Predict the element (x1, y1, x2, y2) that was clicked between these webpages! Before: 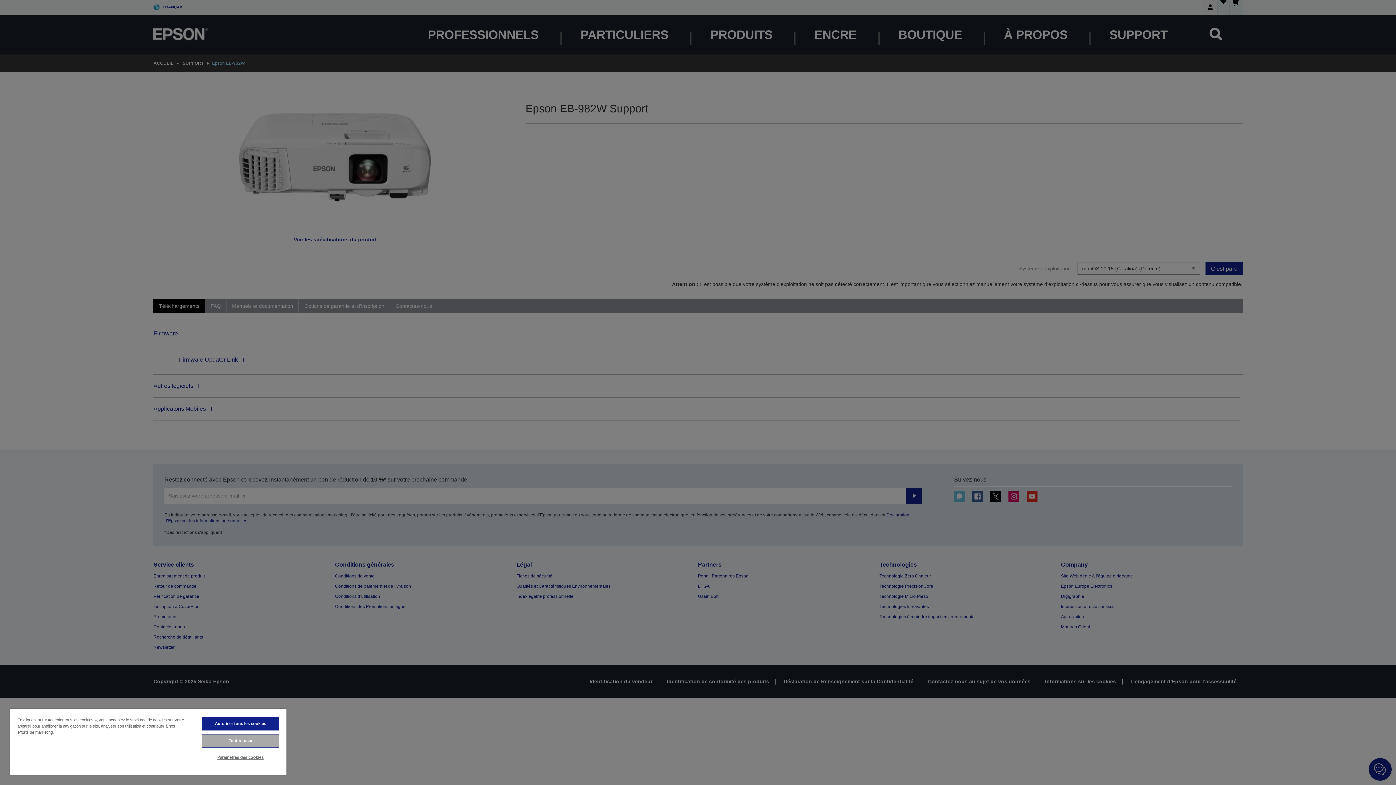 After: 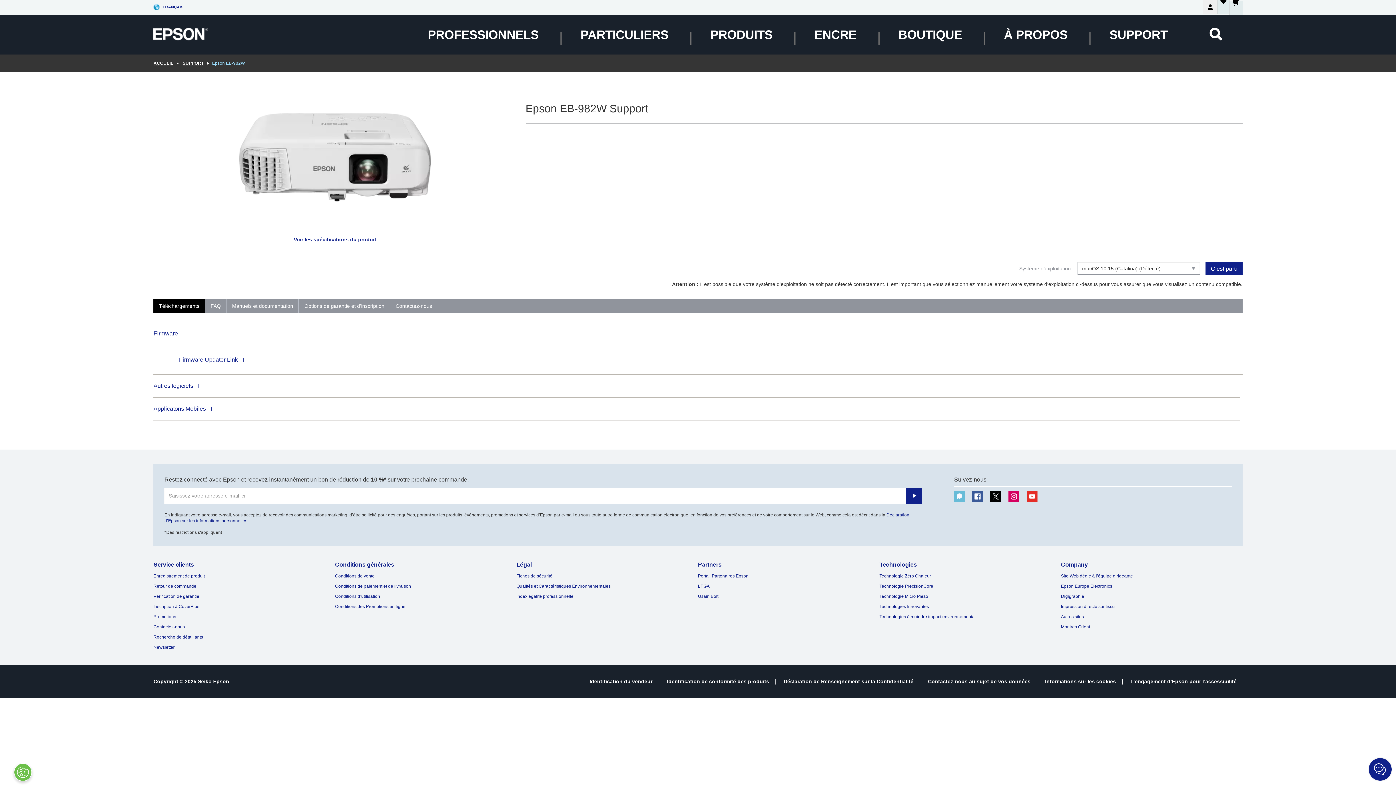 Action: bbox: (201, 717, 279, 730) label: Autoriser tous les cookies